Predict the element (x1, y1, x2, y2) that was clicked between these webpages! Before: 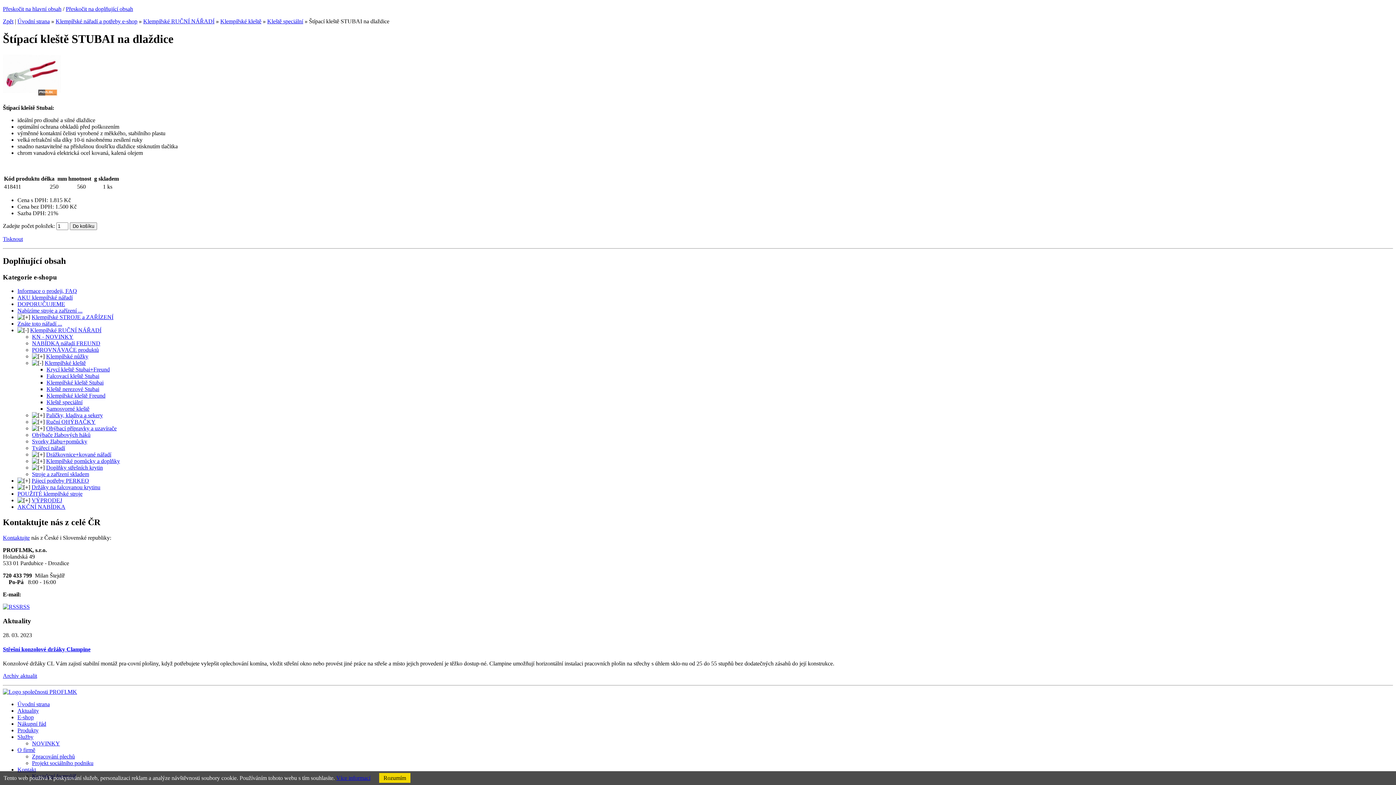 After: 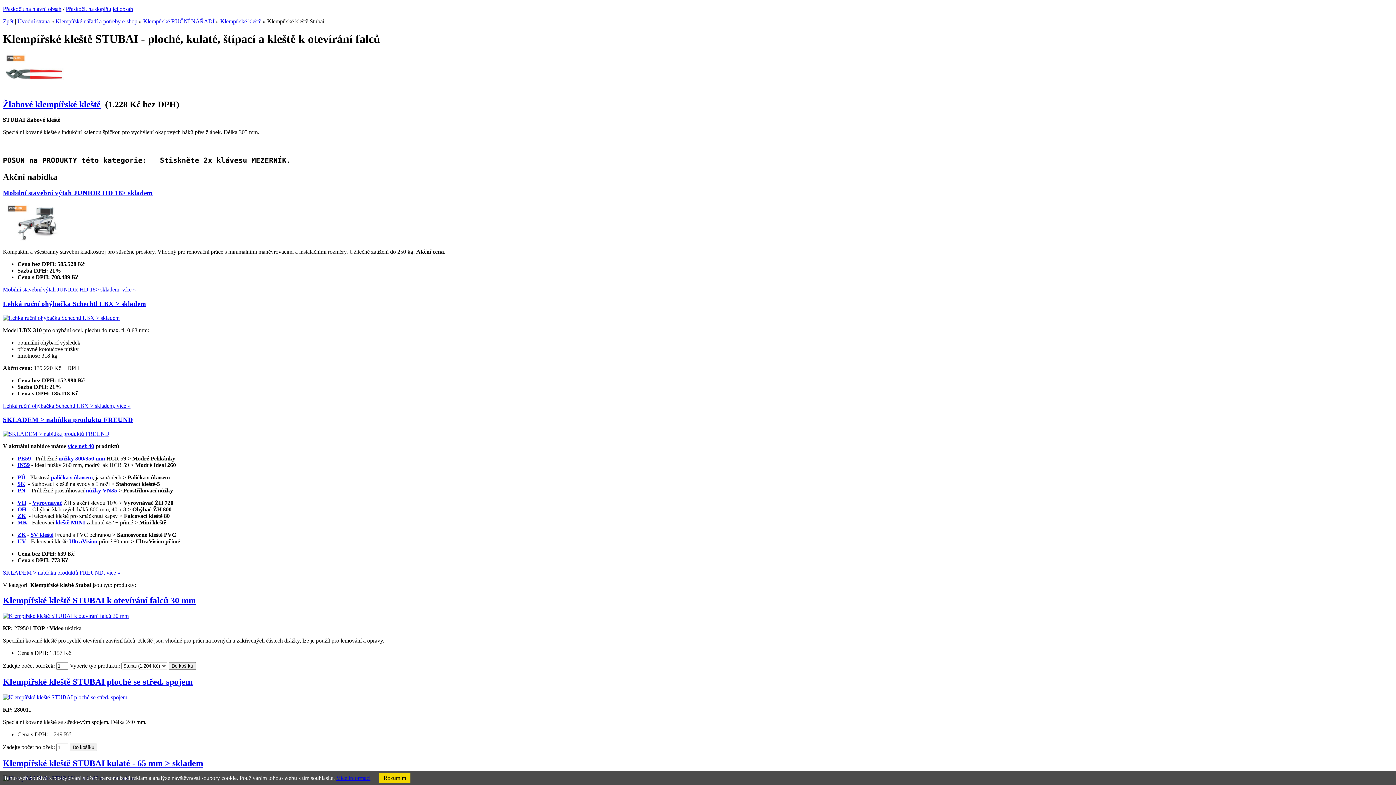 Action: label: Klempířské kleště Stubai bbox: (46, 379, 103, 385)